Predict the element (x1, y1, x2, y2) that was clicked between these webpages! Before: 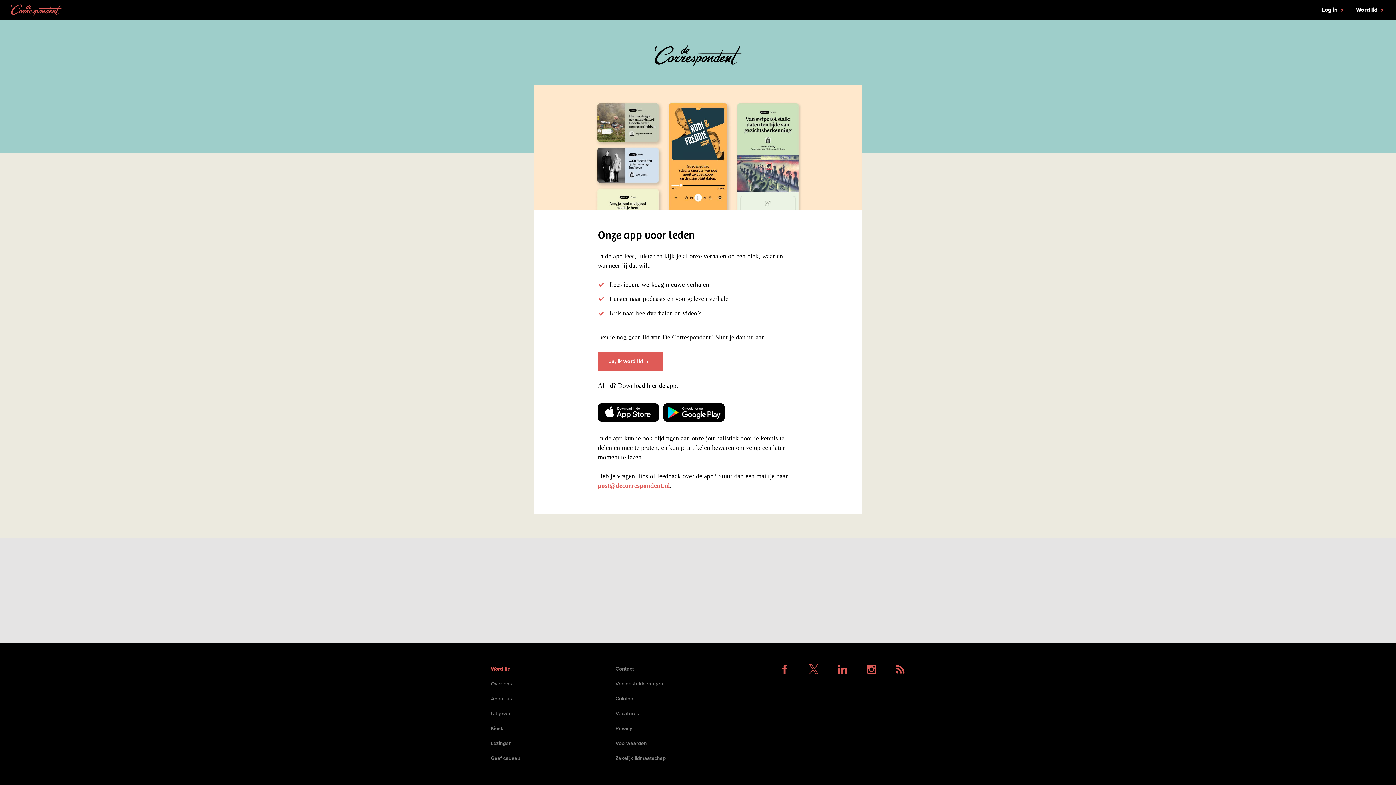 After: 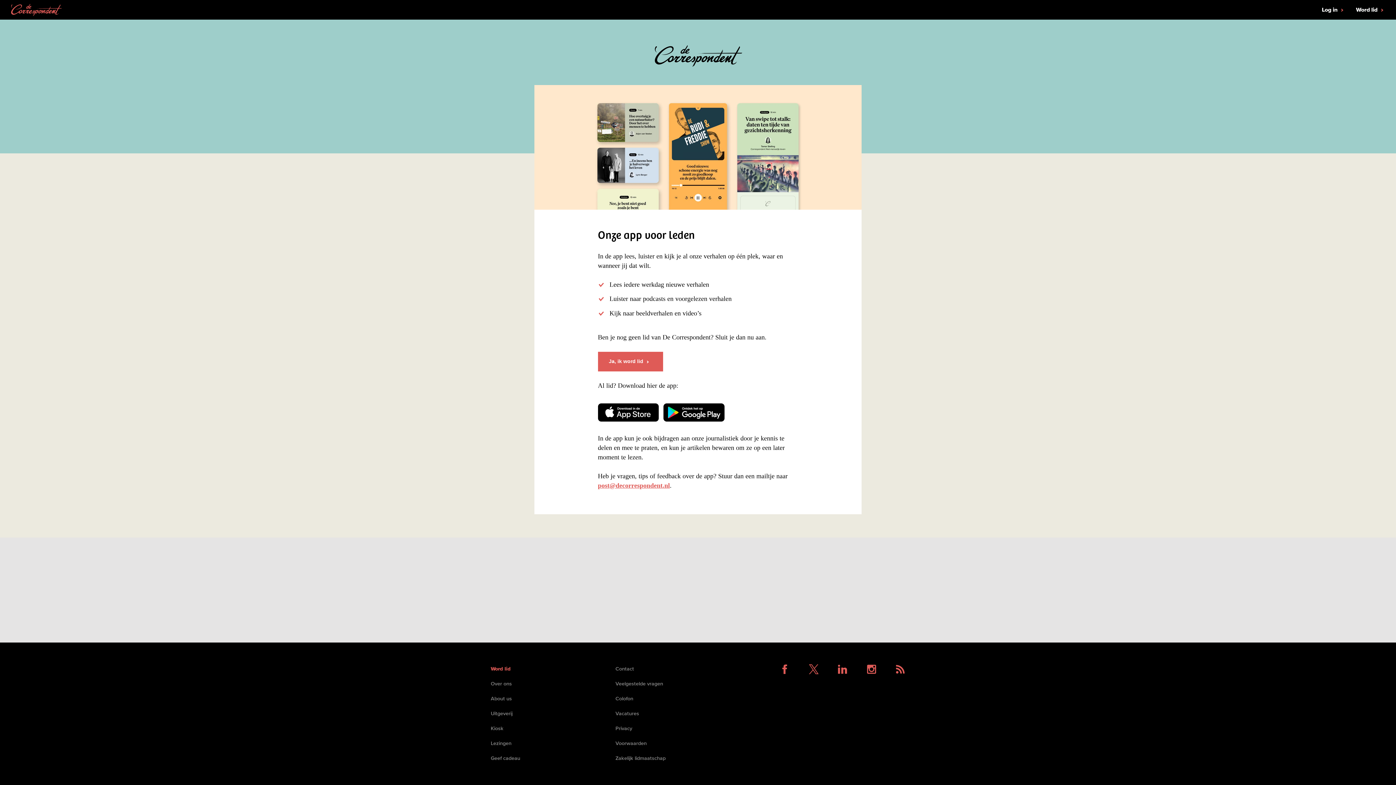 Action: bbox: (598, 415, 663, 423) label:  